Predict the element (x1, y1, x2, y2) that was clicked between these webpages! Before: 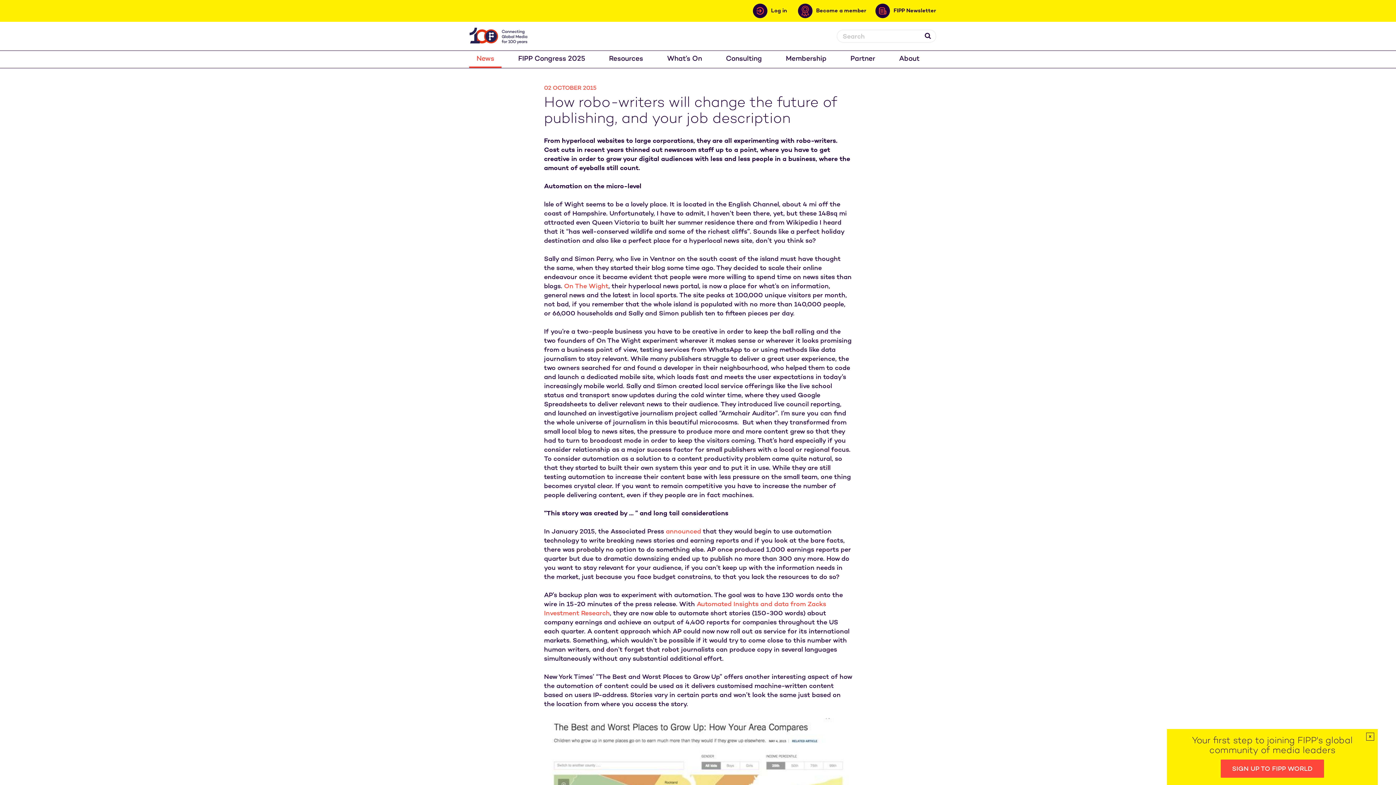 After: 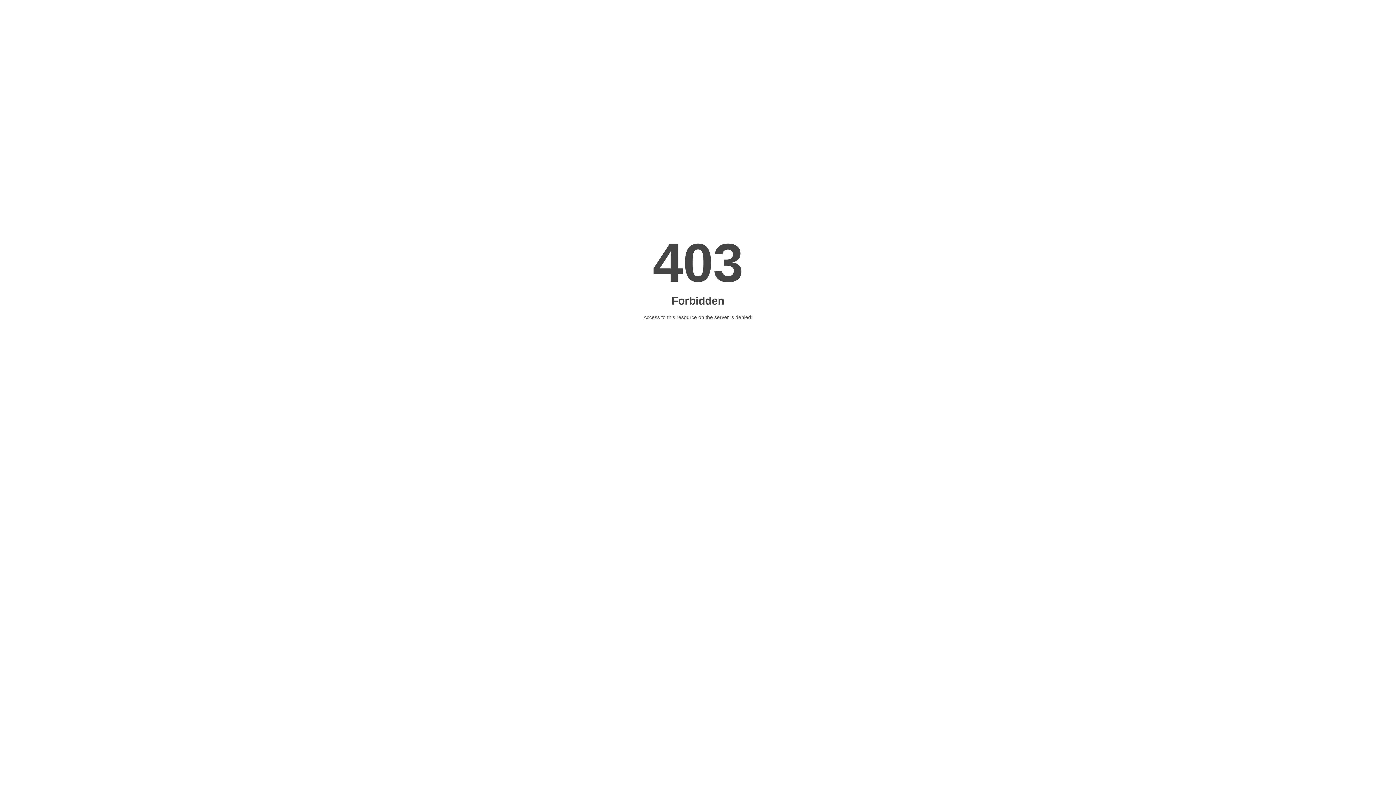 Action: bbox: (919, 29, 936, 42)